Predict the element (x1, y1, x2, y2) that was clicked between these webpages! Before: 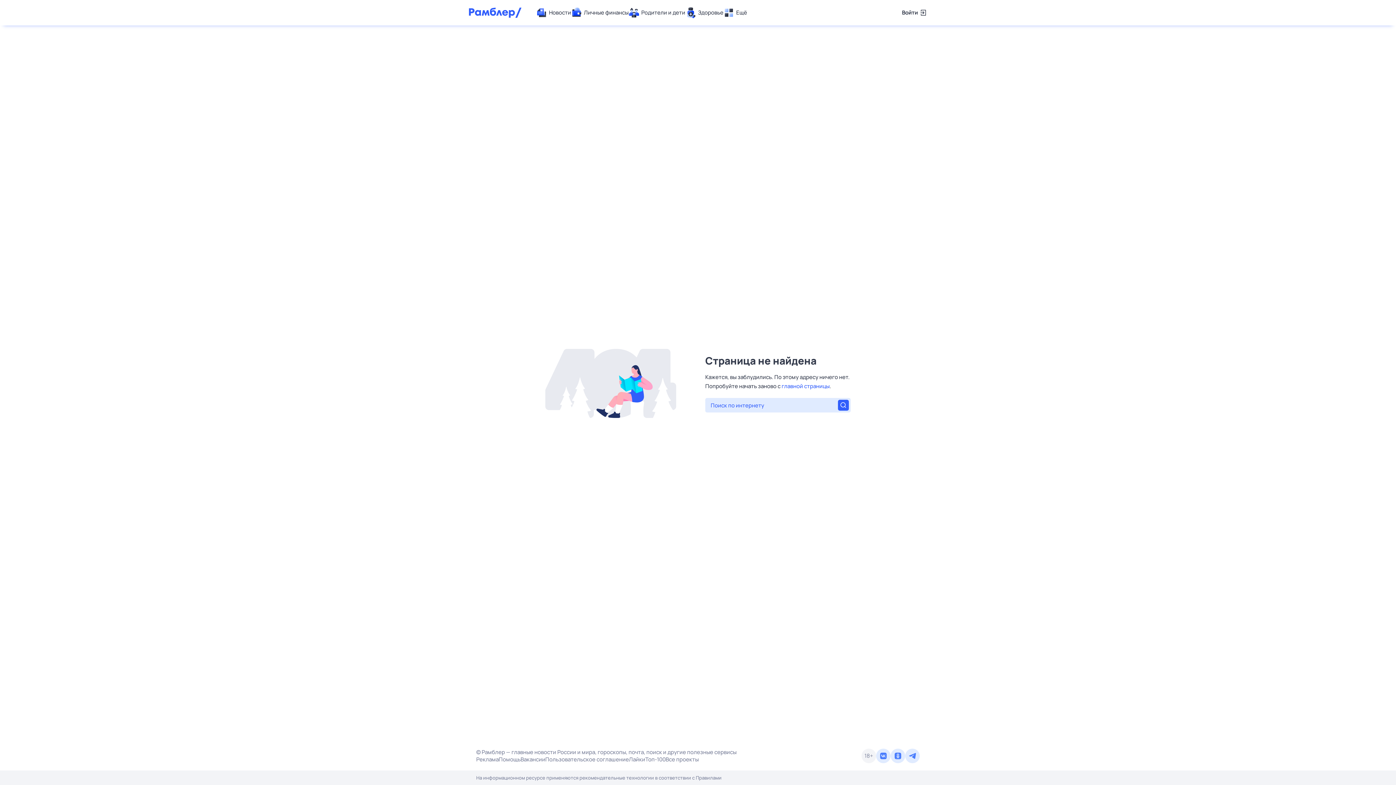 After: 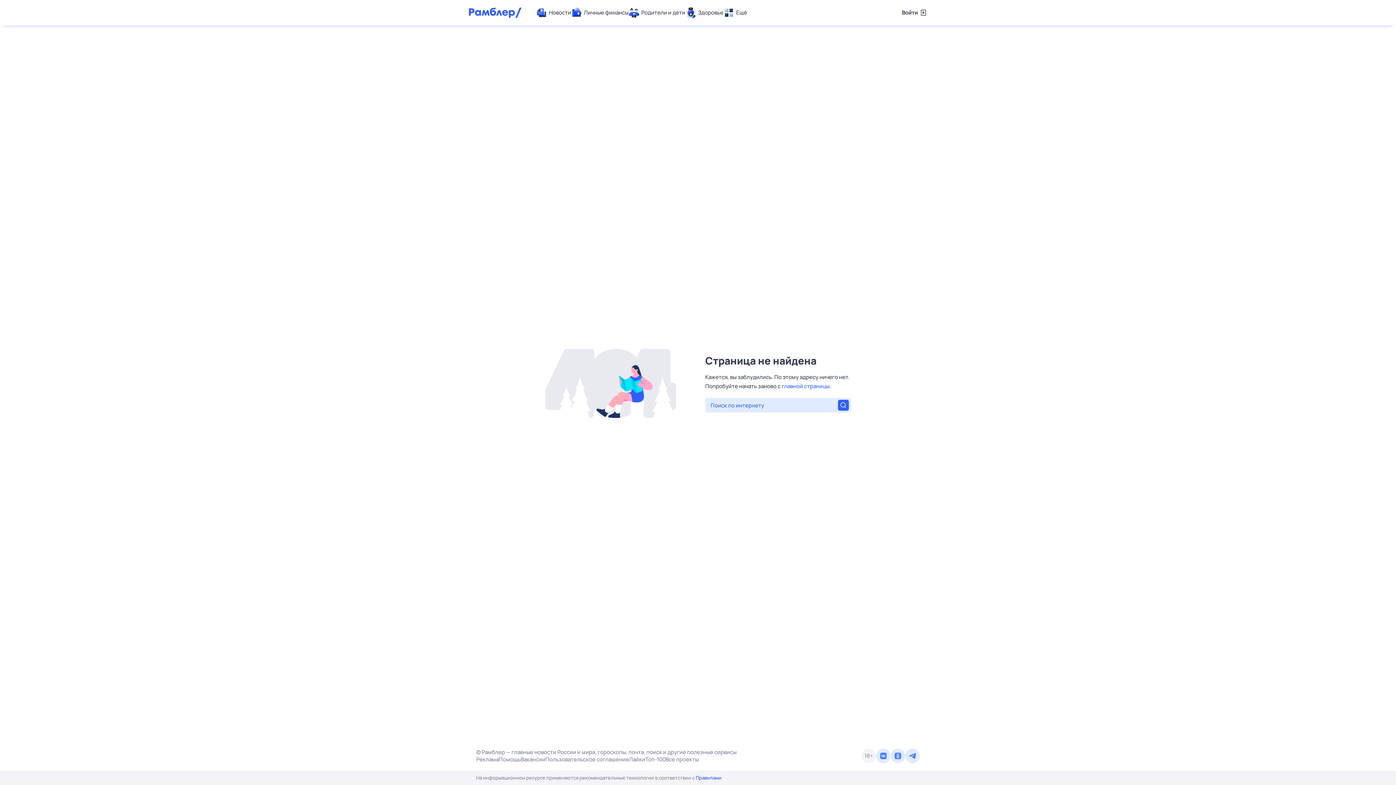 Action: bbox: (696, 774, 721, 781) label: Правилами